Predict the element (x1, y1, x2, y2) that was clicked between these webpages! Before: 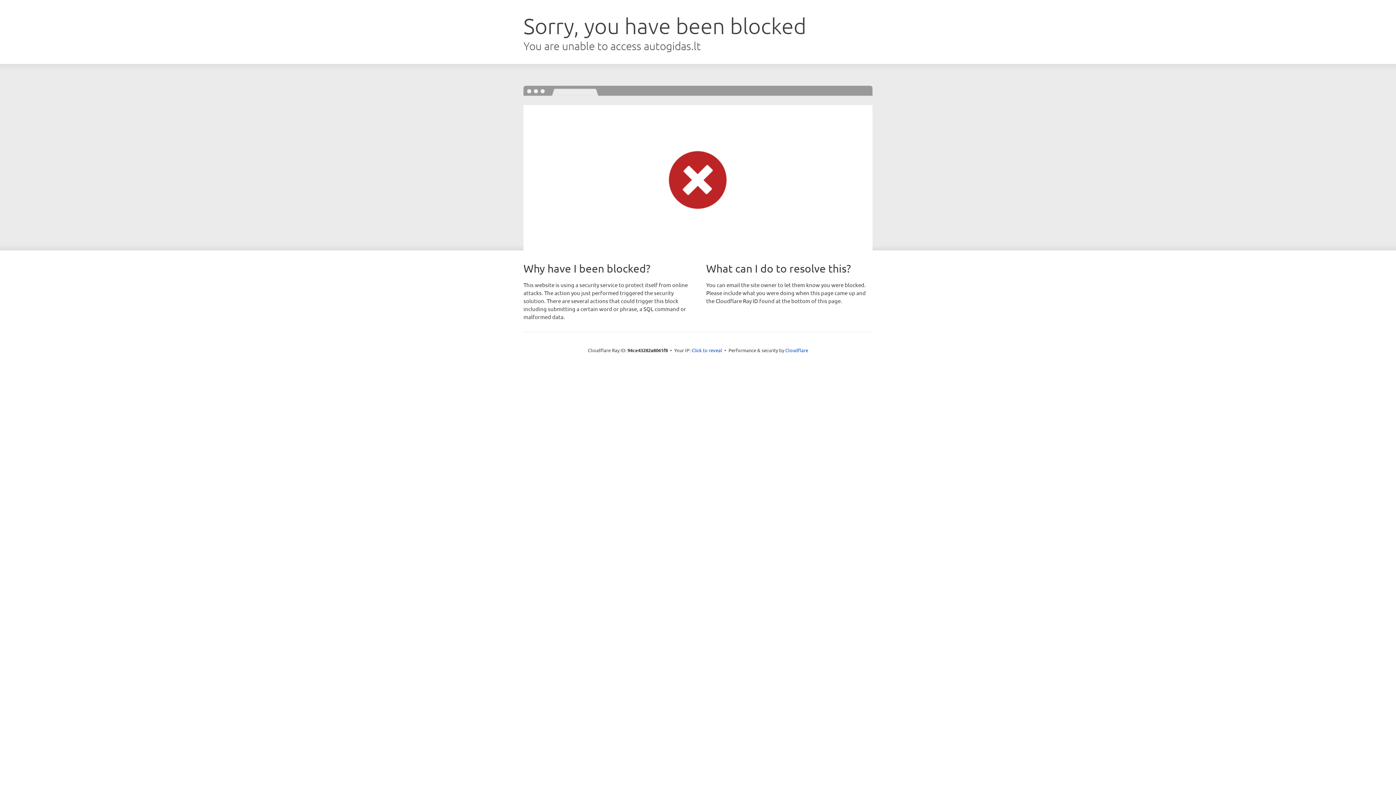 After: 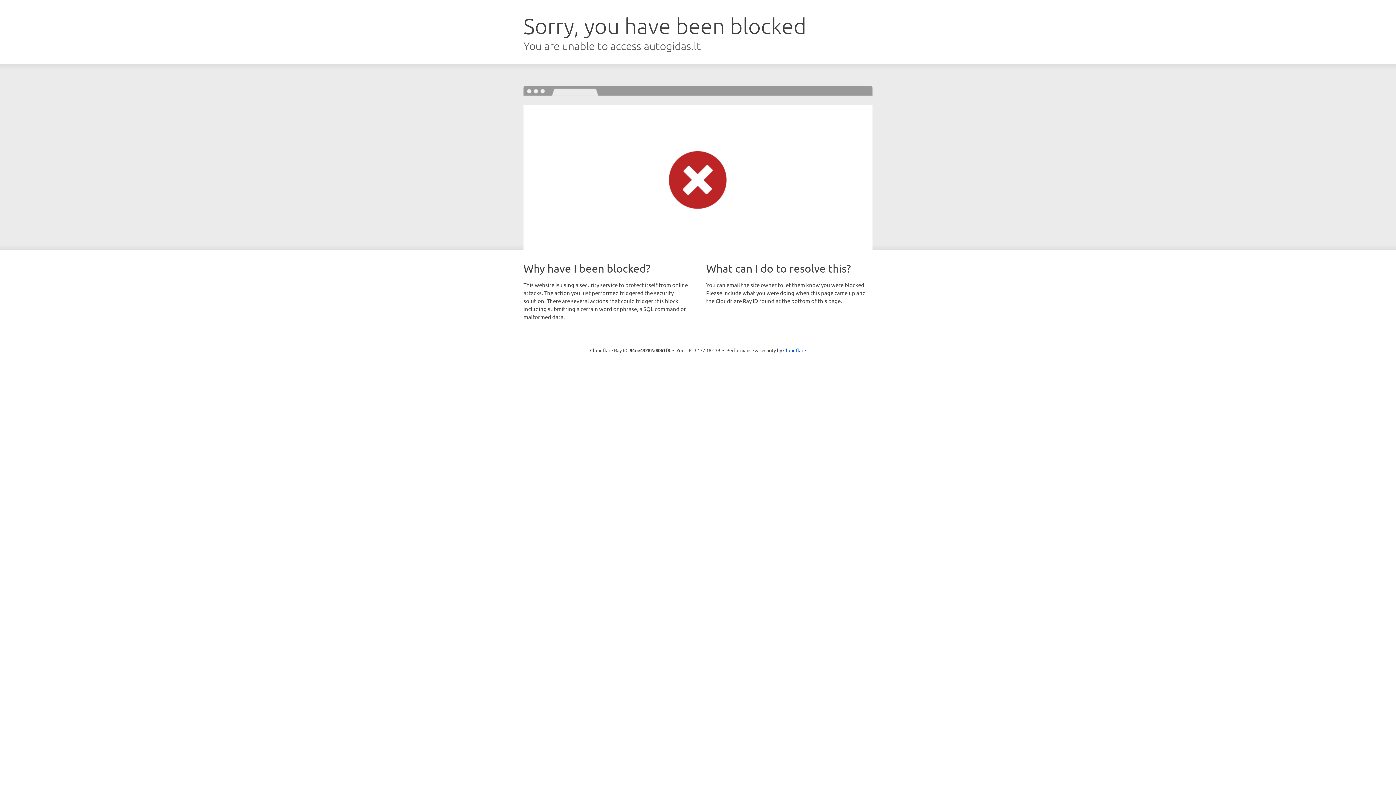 Action: label: Click to reveal bbox: (691, 346, 722, 353)